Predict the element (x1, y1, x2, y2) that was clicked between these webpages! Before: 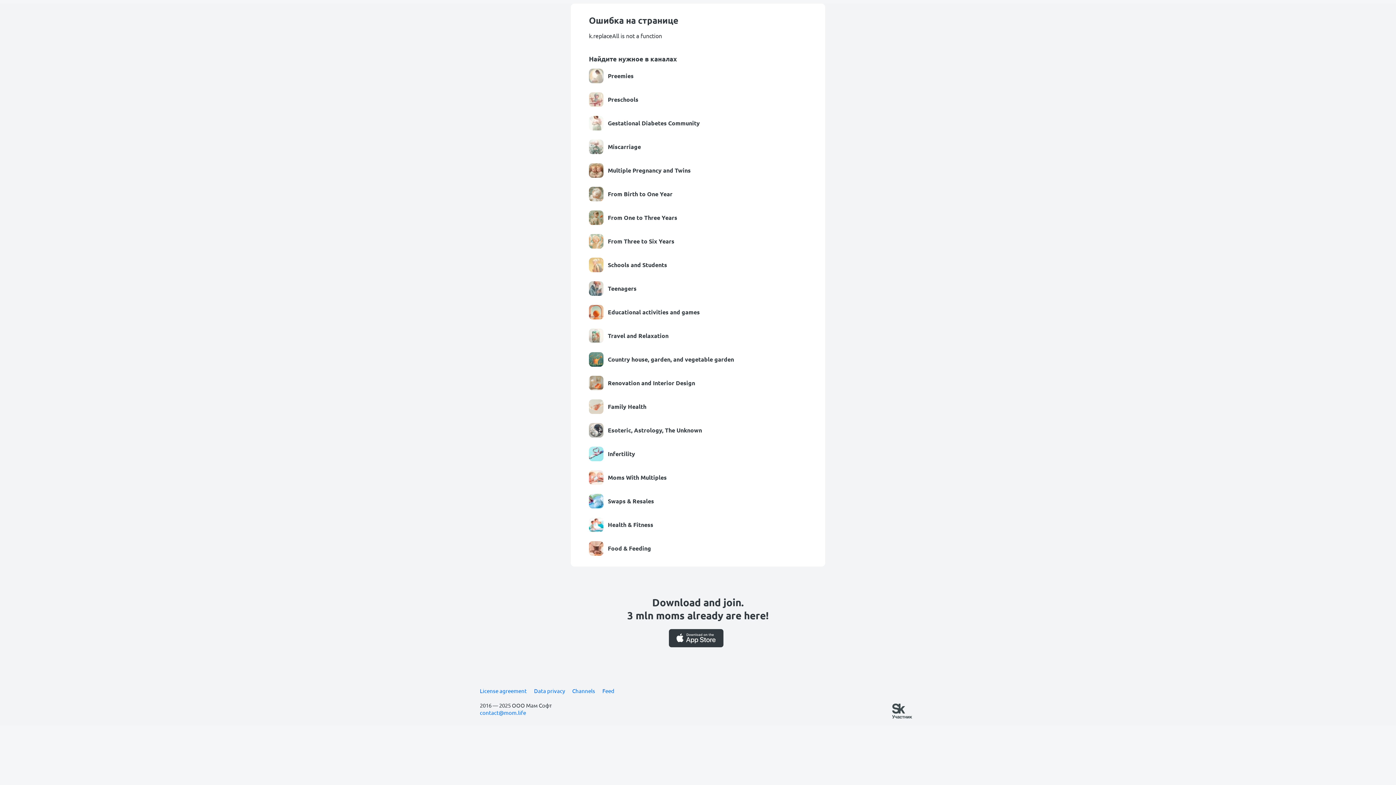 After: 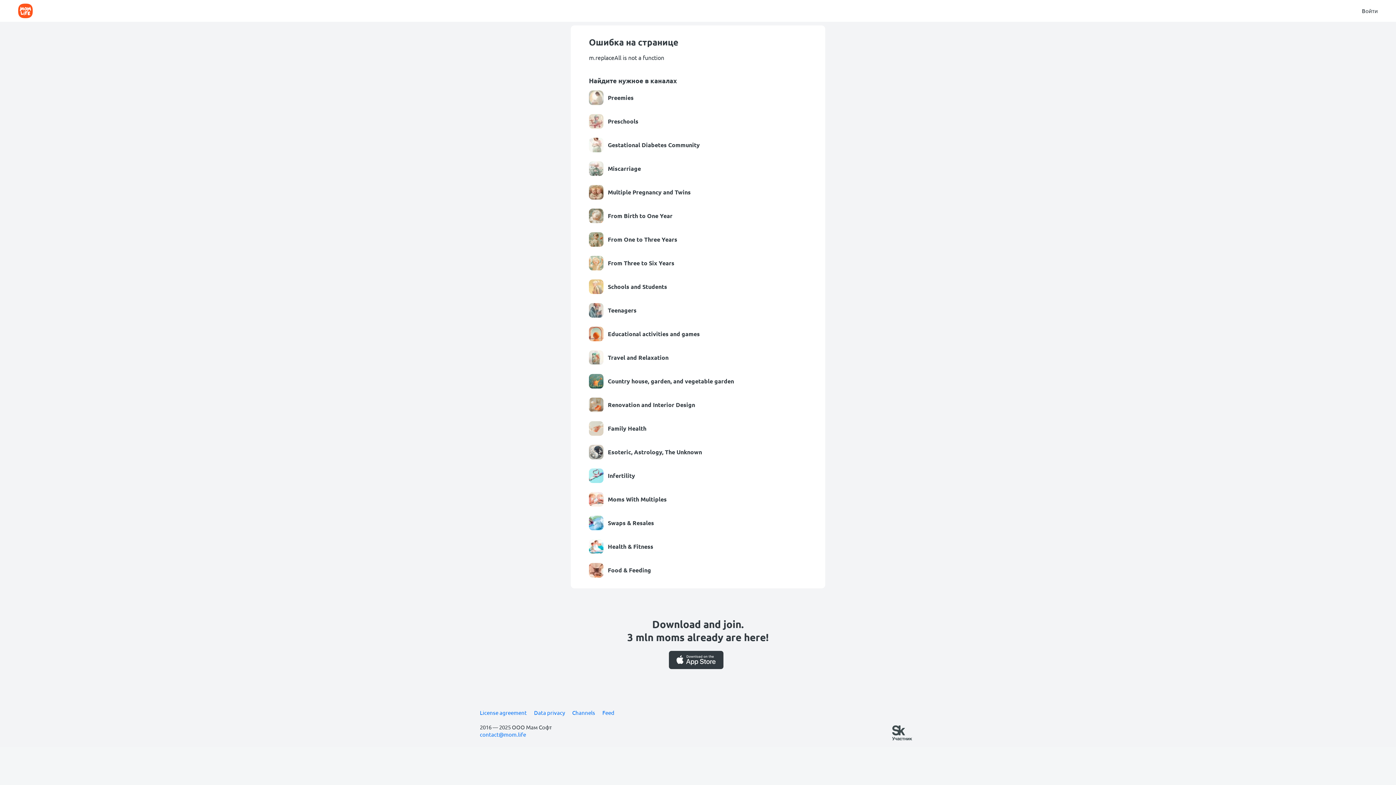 Action: bbox: (589, 257, 807, 272) label: Schools and Students